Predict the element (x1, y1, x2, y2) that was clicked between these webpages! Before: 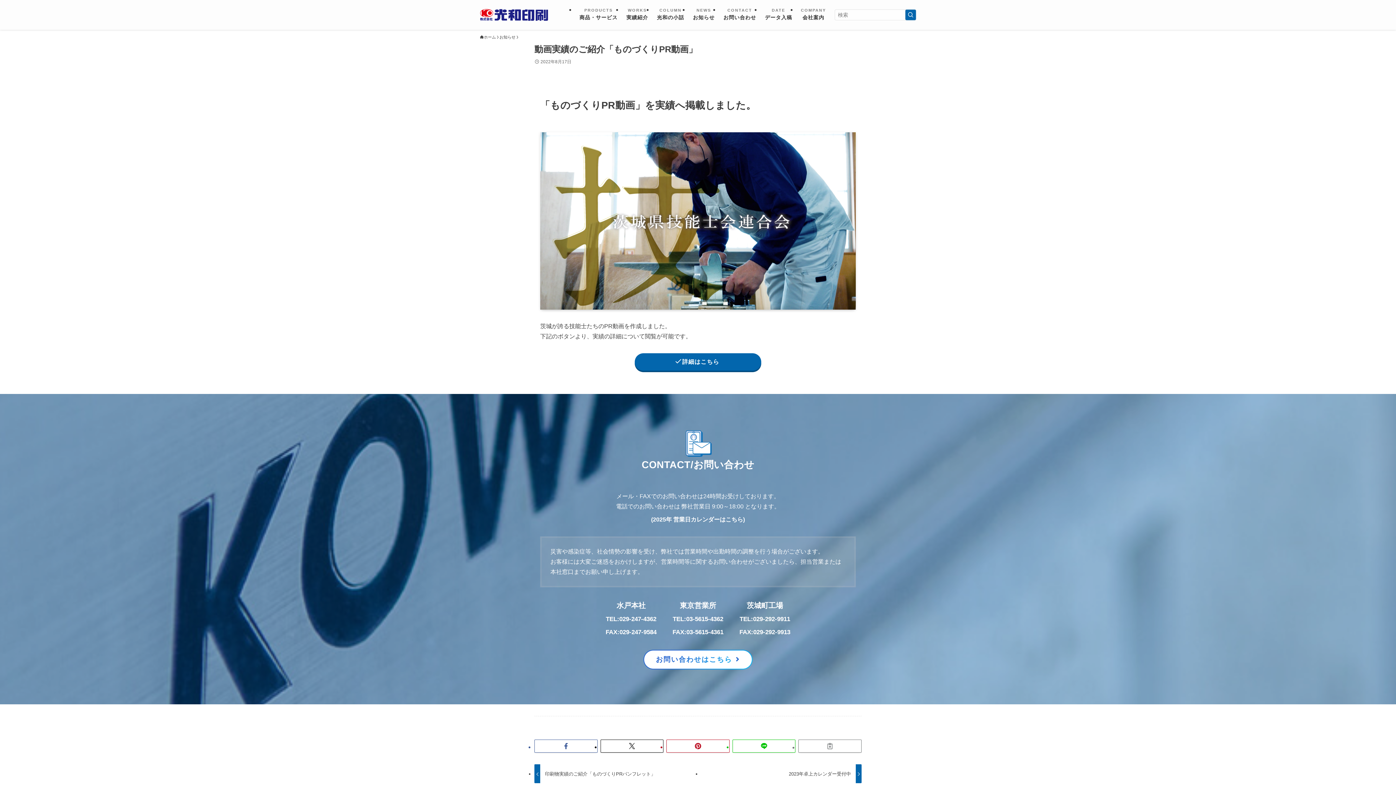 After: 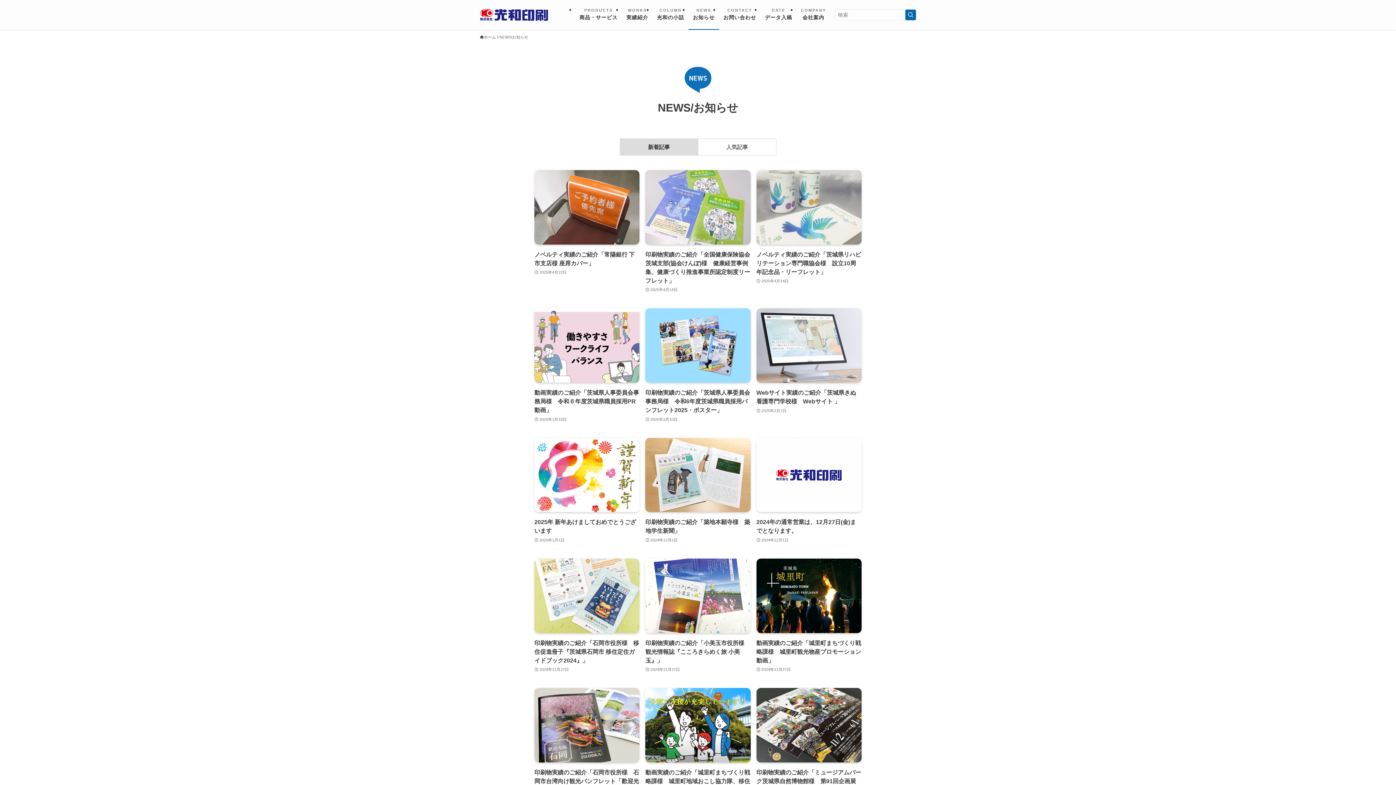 Action: bbox: (688, 0, 719, 29) label: NEWS
お知らせ